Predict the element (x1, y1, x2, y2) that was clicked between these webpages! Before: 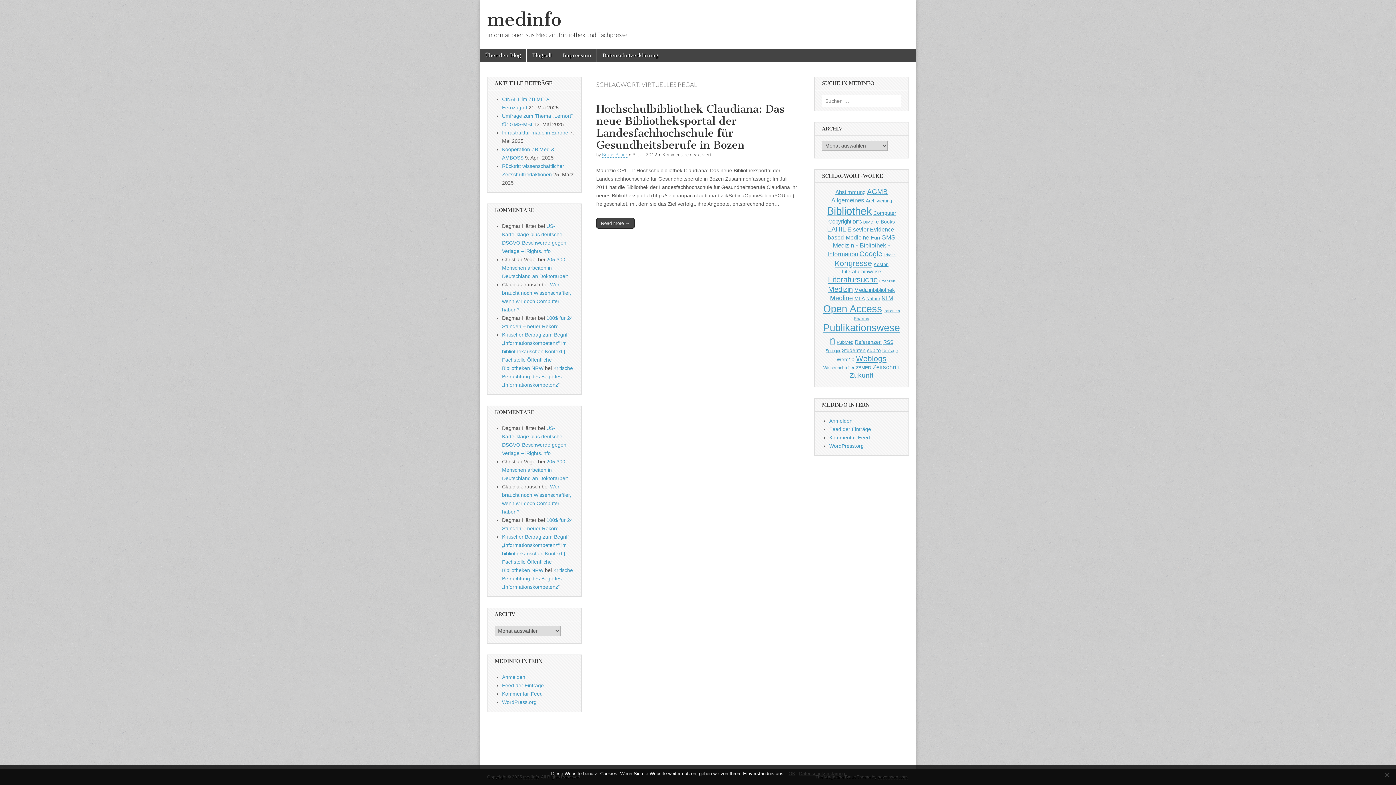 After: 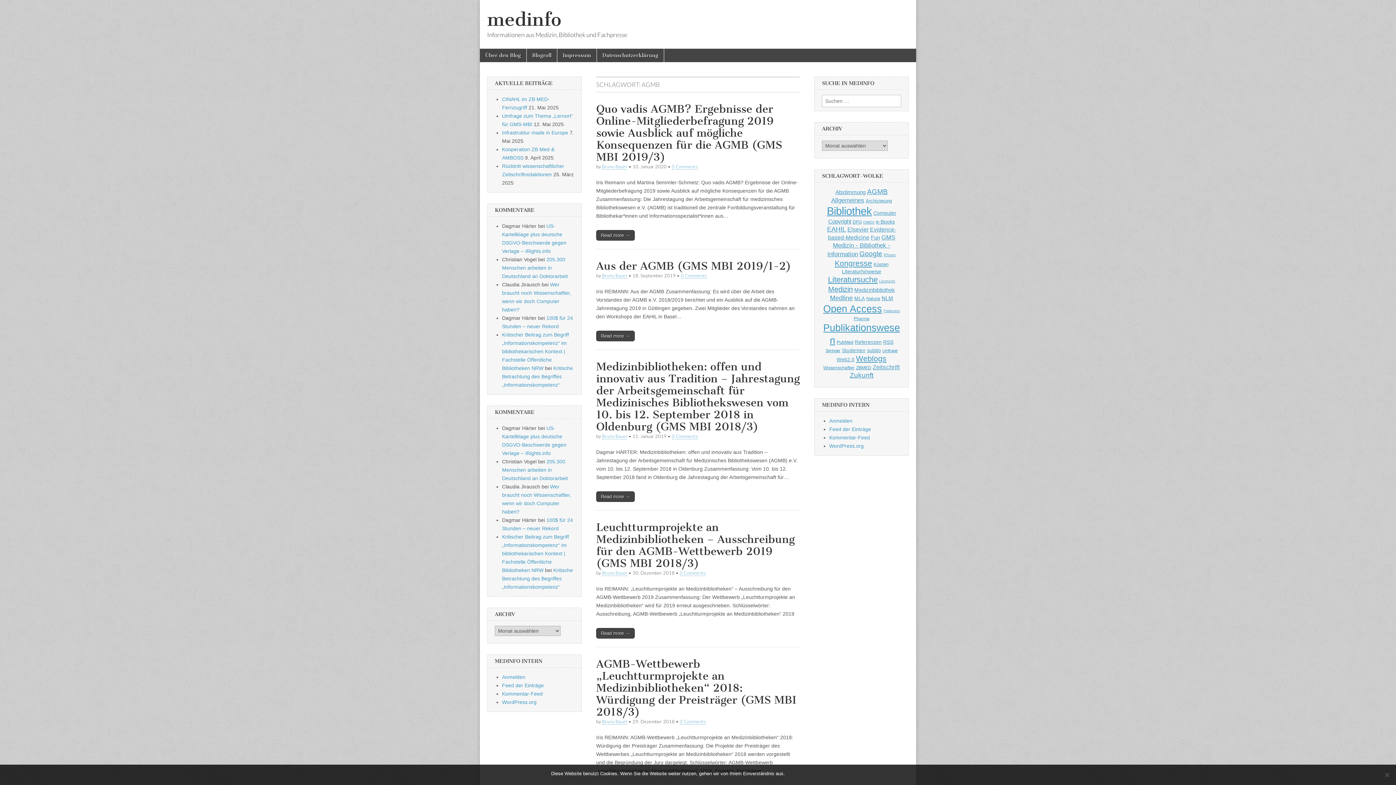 Action: label: AGMB (123 Einträge) bbox: (867, 187, 888, 195)